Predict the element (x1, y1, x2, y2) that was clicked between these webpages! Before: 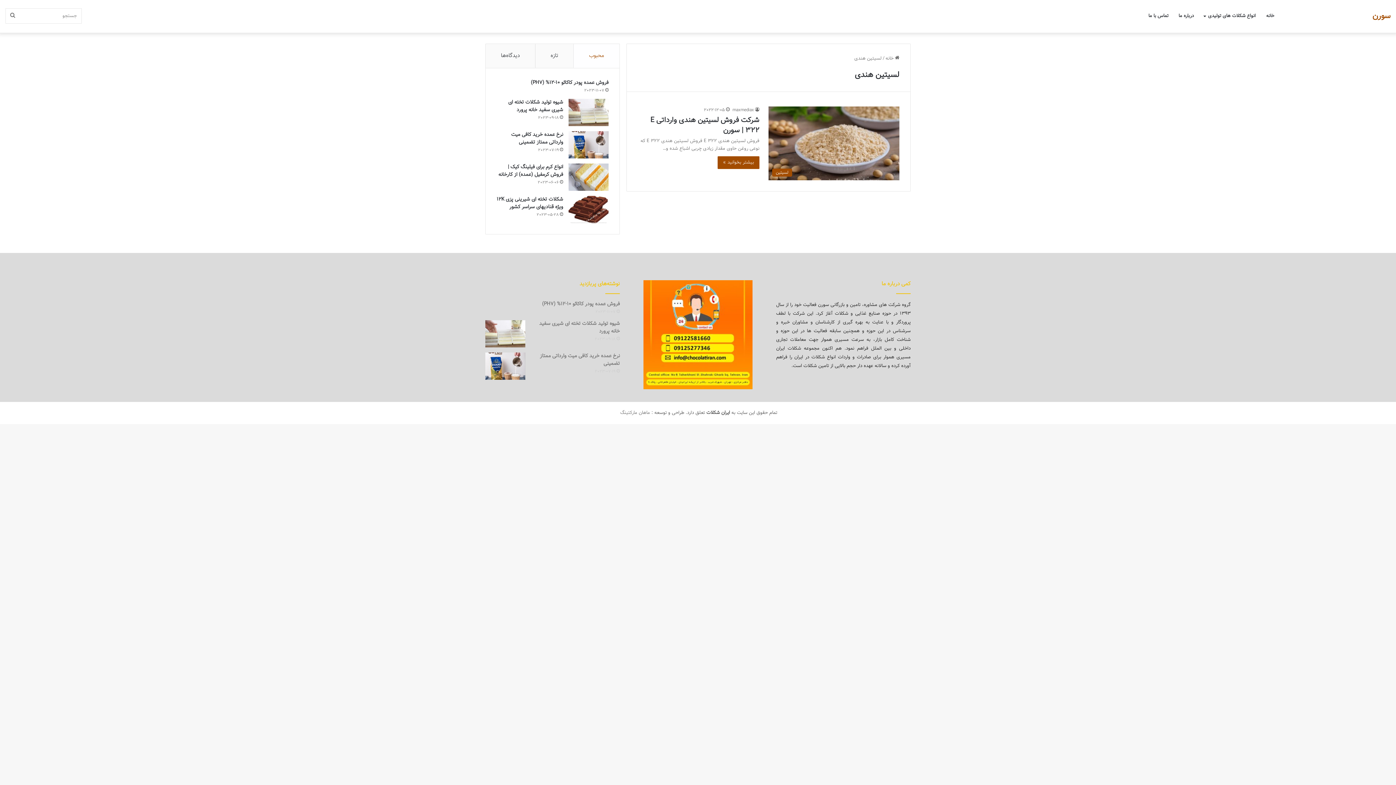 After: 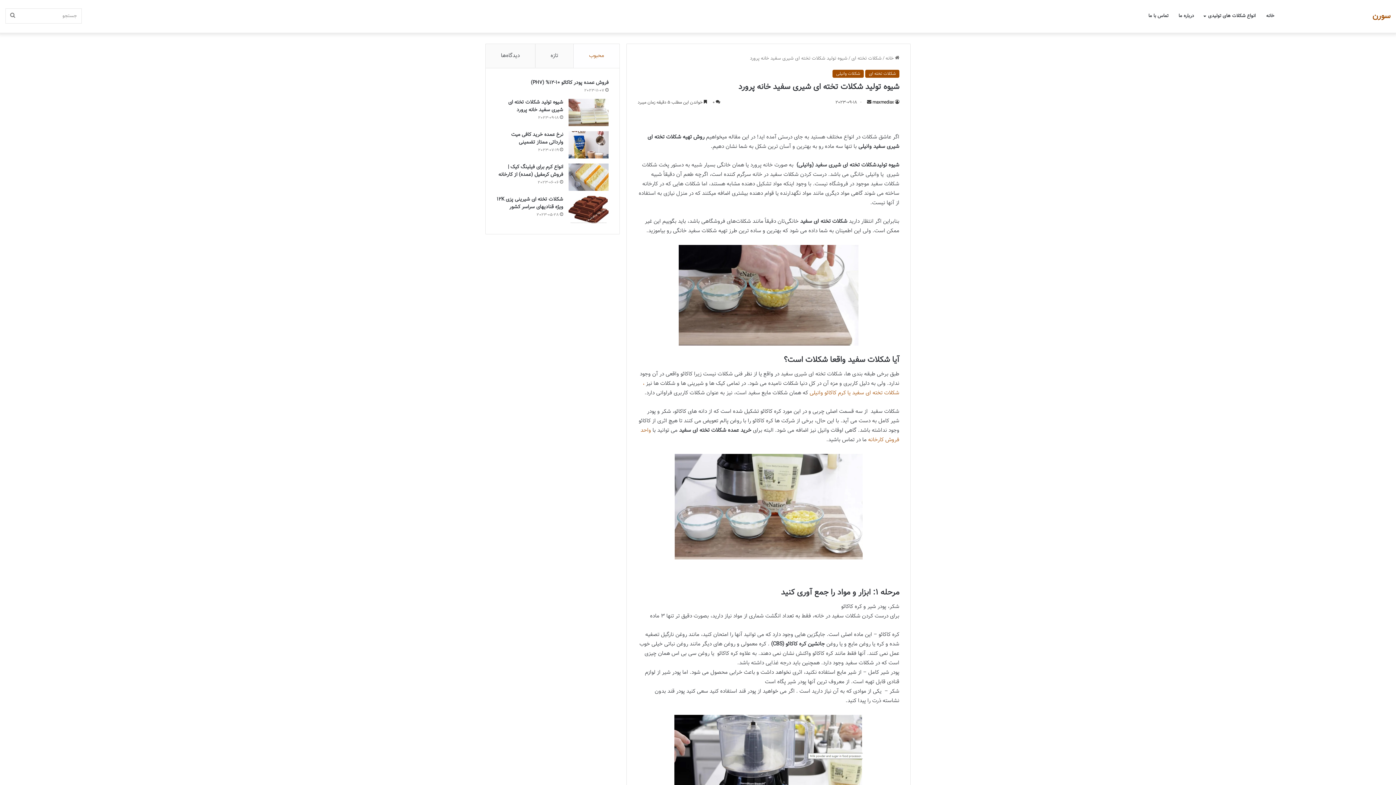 Action: label: شیوه تولید شکلات تخته ای شیری سفید خانه پرورد bbox: (508, 98, 563, 114)